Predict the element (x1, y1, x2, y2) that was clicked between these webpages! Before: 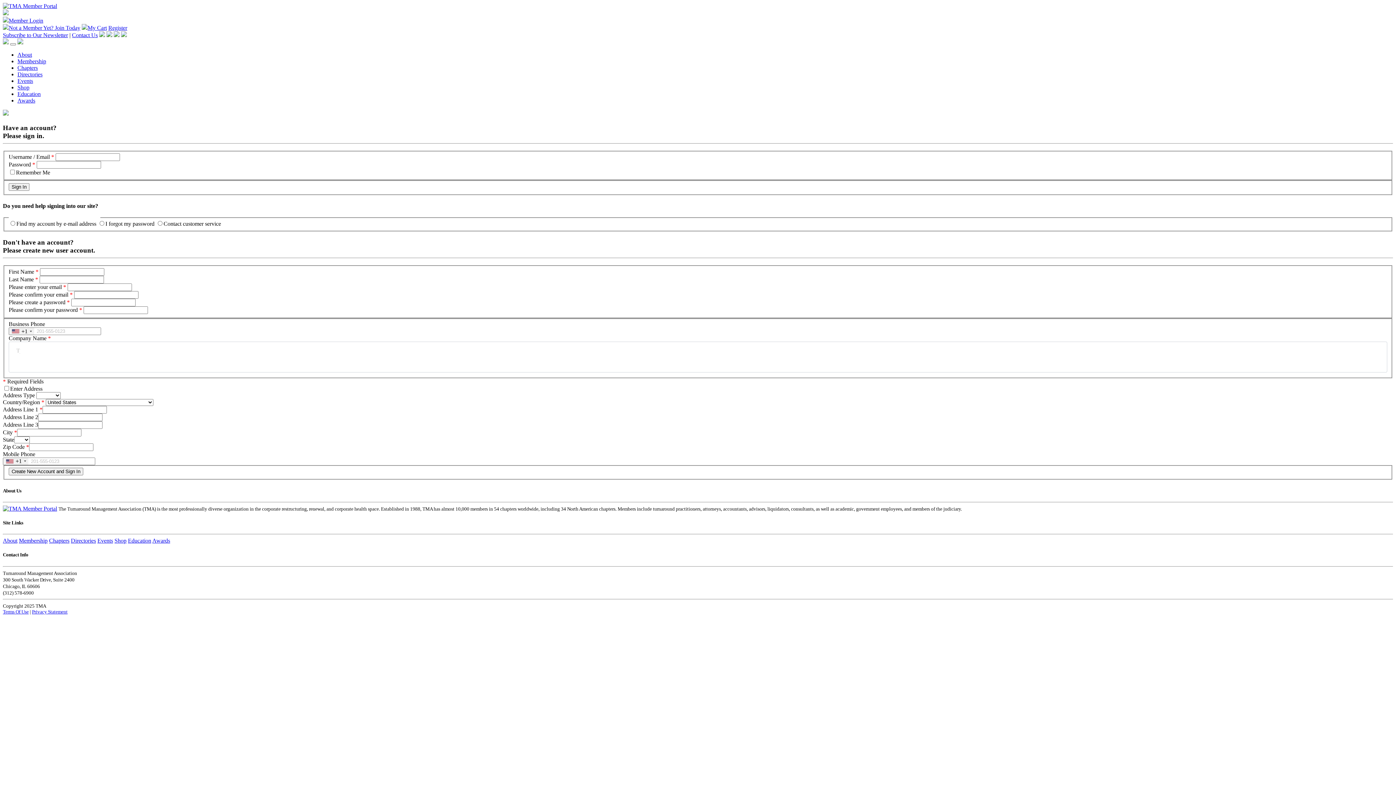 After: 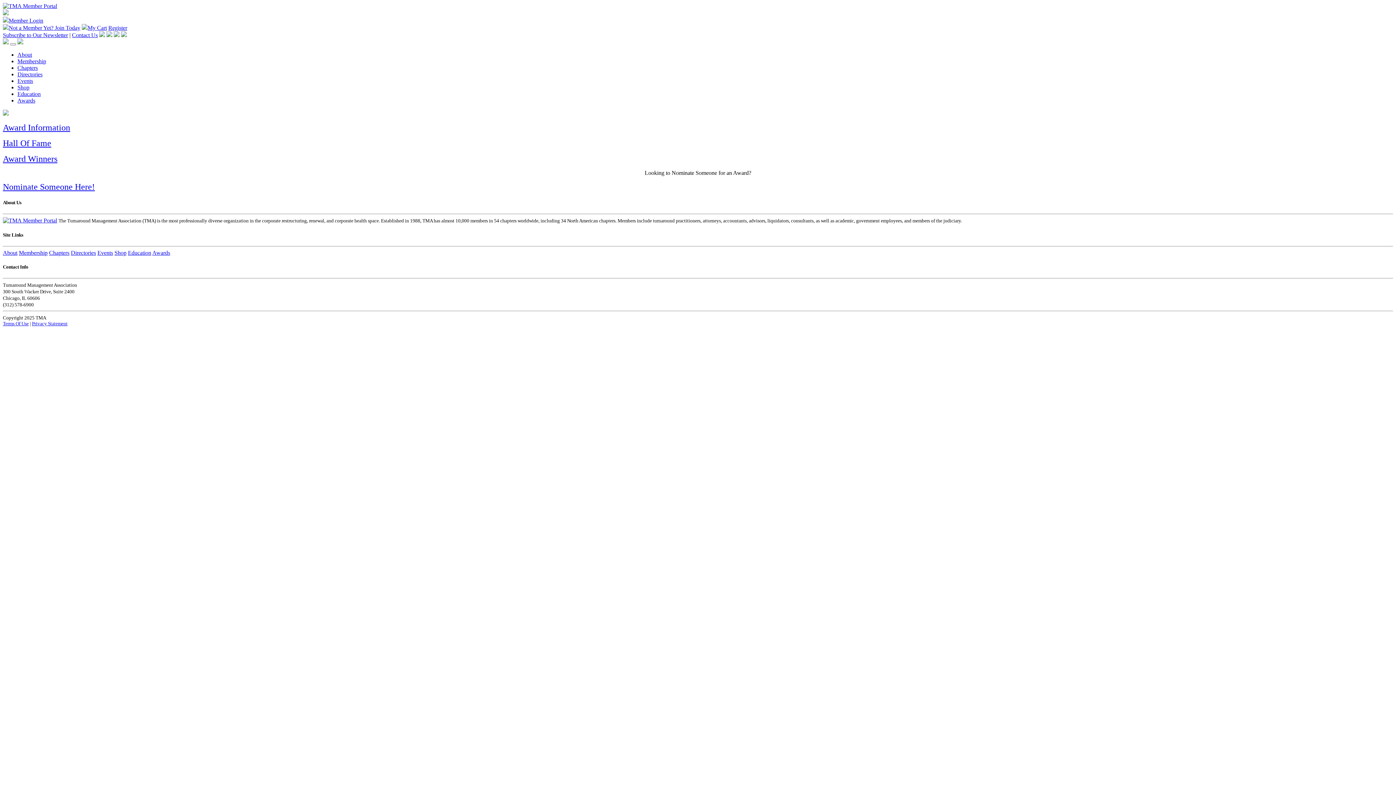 Action: bbox: (152, 537, 170, 544) label: Awards